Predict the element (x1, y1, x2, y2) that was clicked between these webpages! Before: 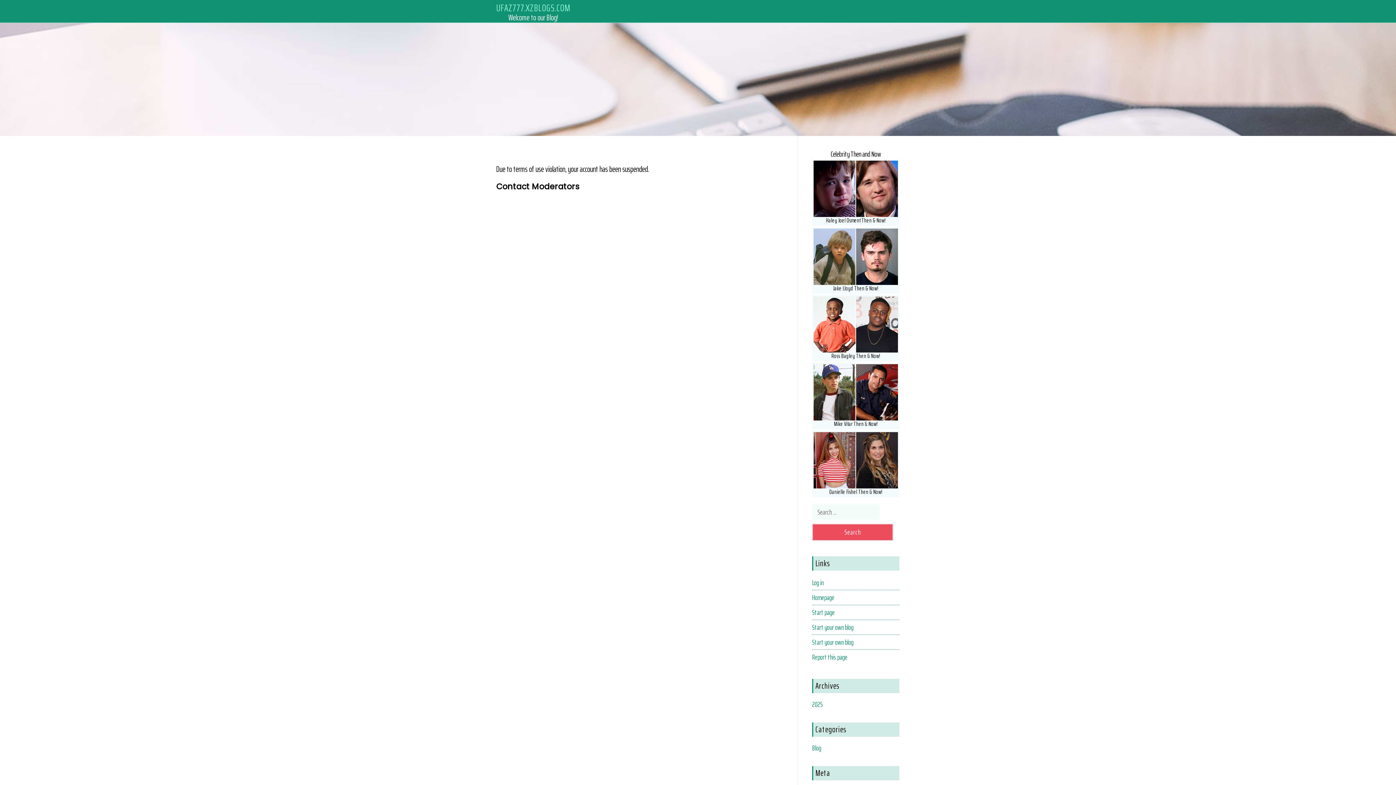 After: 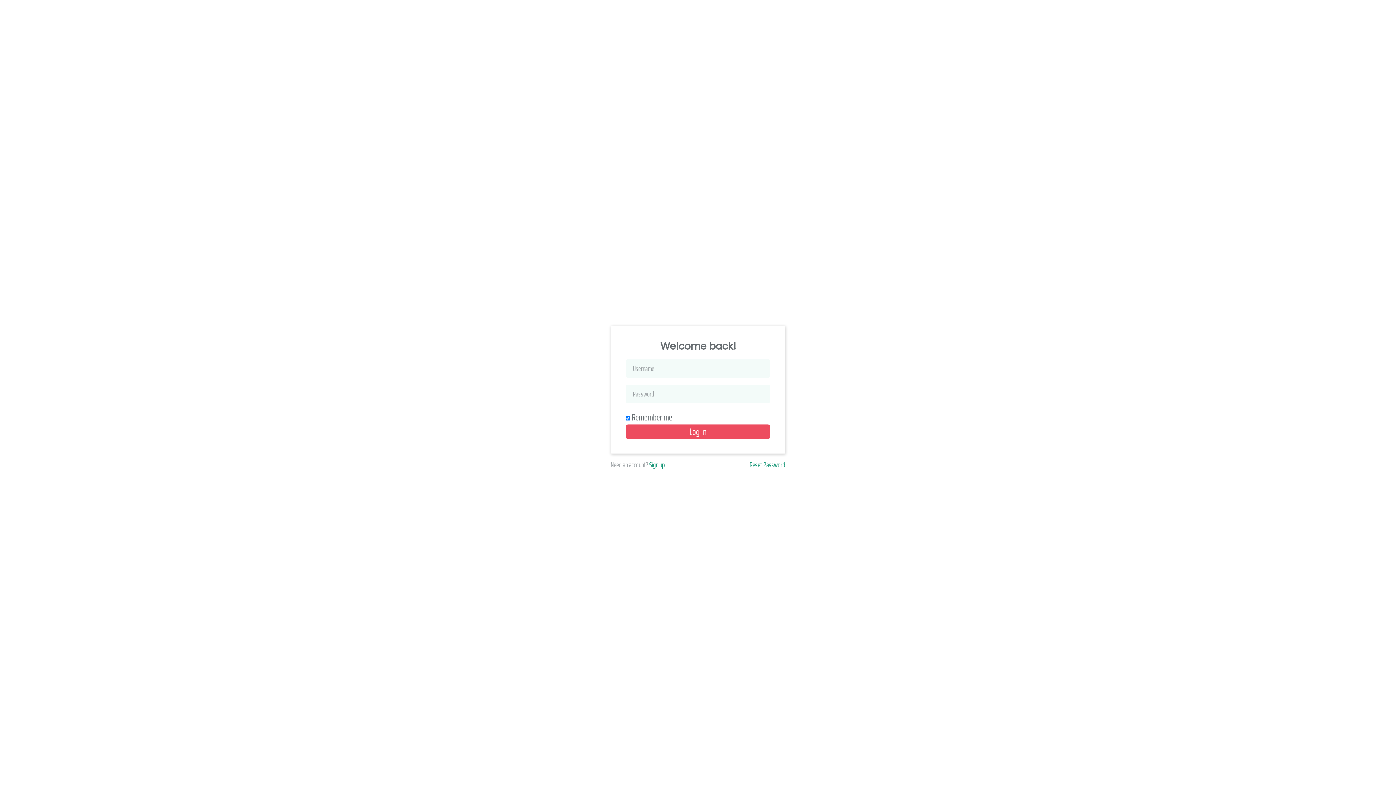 Action: bbox: (812, 577, 824, 588) label: Log in